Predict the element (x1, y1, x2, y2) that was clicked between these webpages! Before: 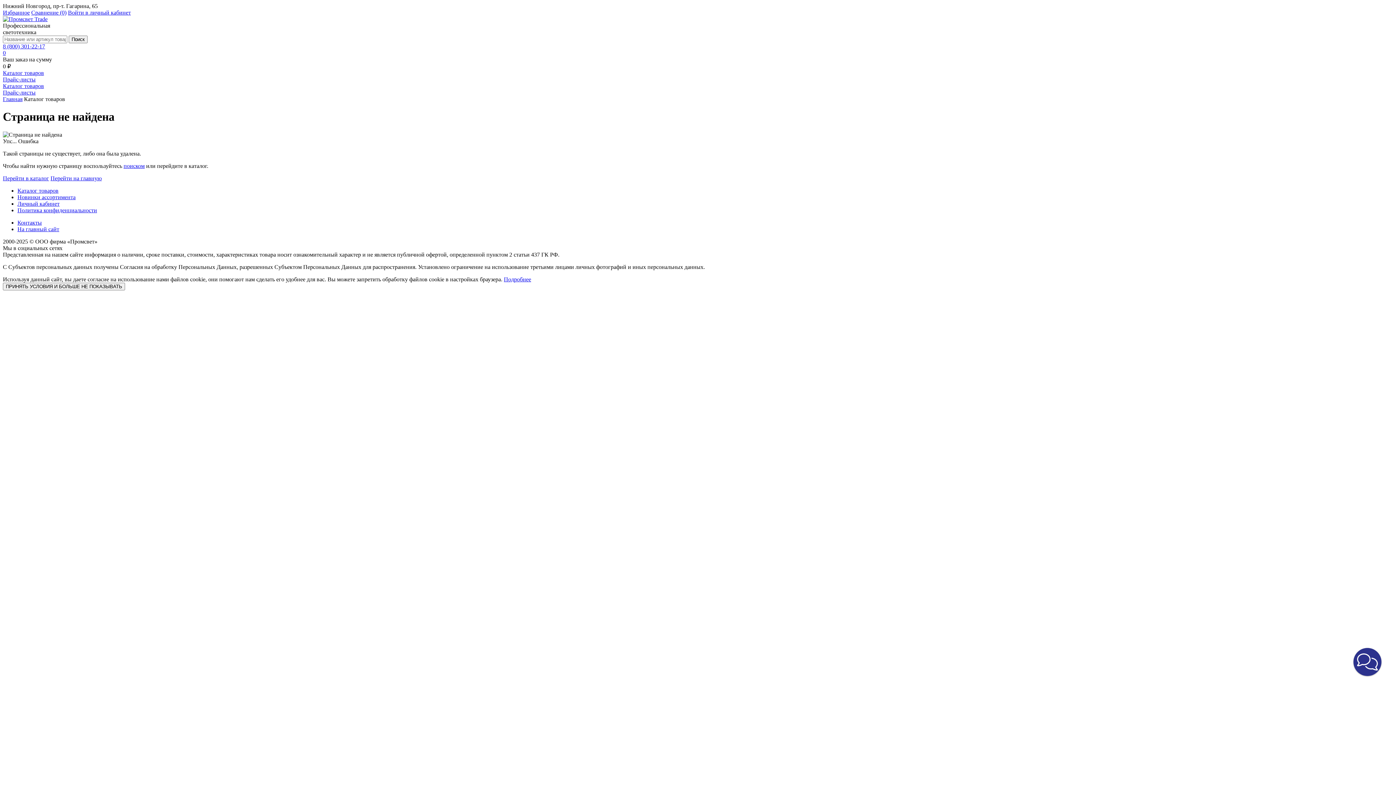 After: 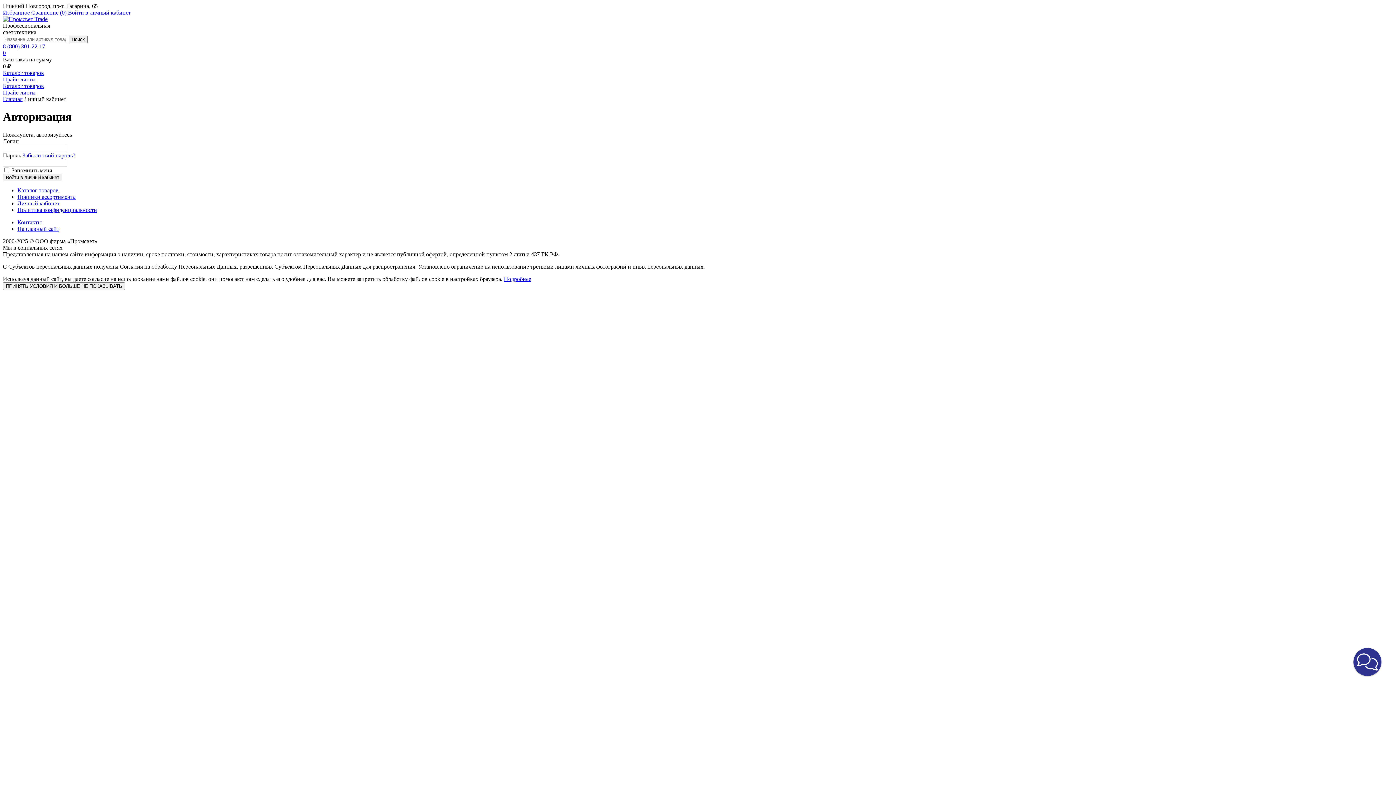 Action: bbox: (17, 200, 59, 206) label: Личный кабинет